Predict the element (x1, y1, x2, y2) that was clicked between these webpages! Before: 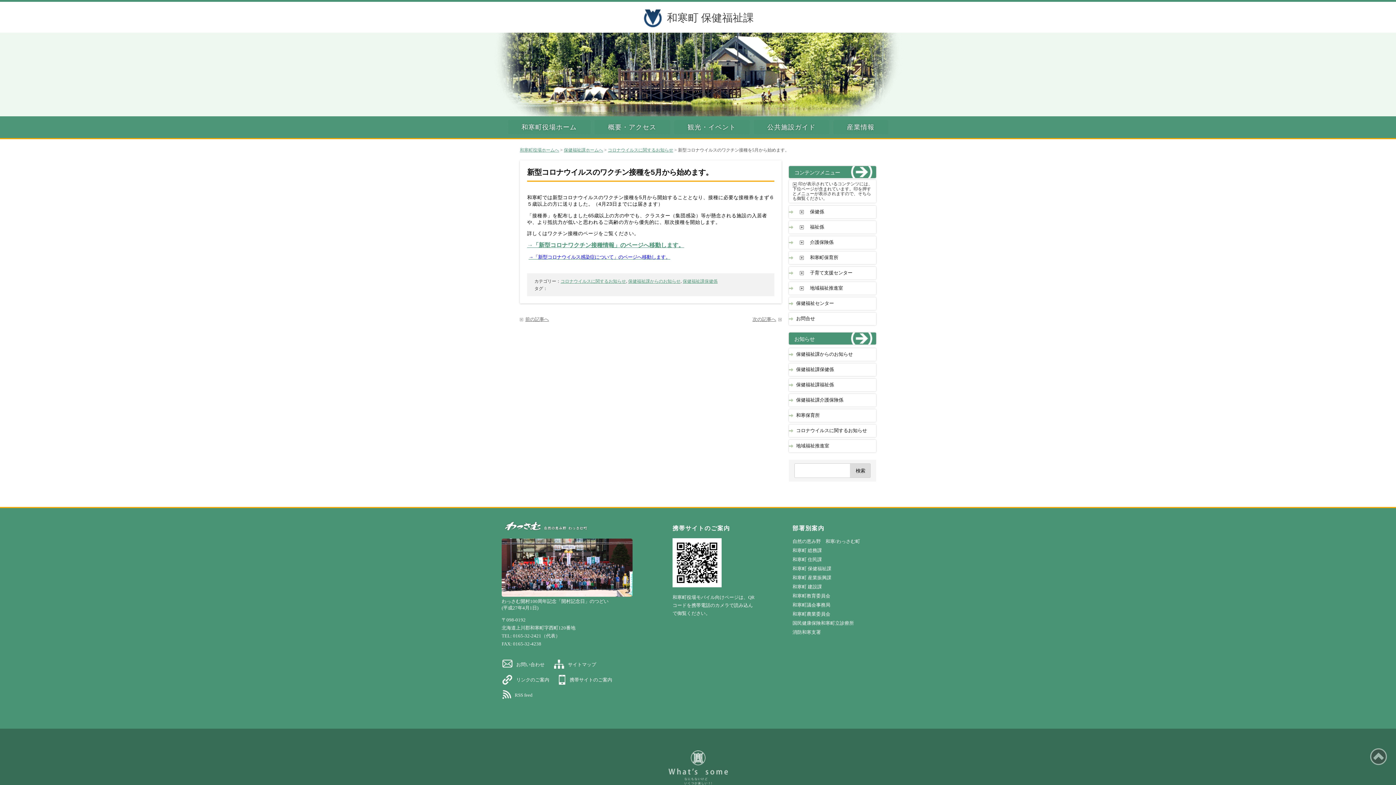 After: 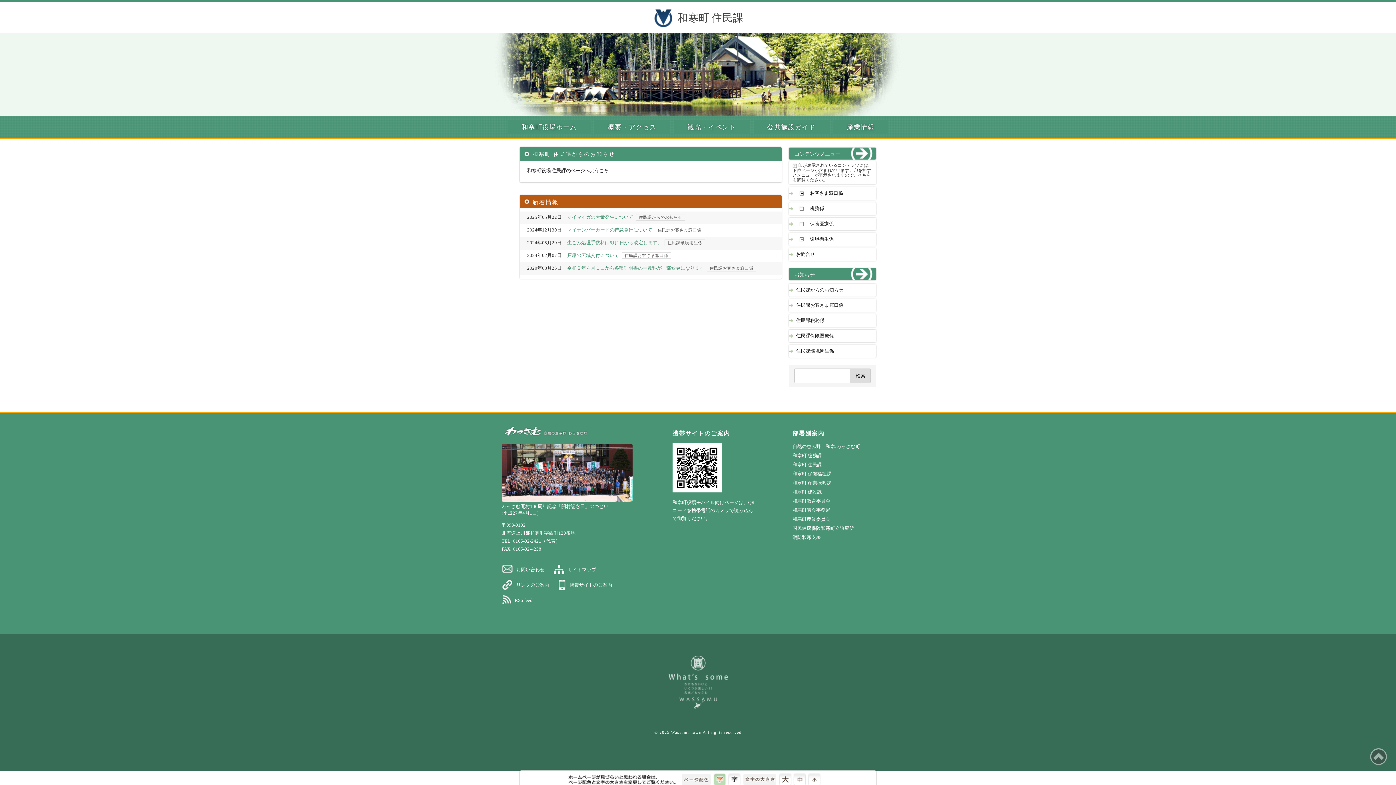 Action: bbox: (792, 557, 822, 562) label: 和寒町 住民課